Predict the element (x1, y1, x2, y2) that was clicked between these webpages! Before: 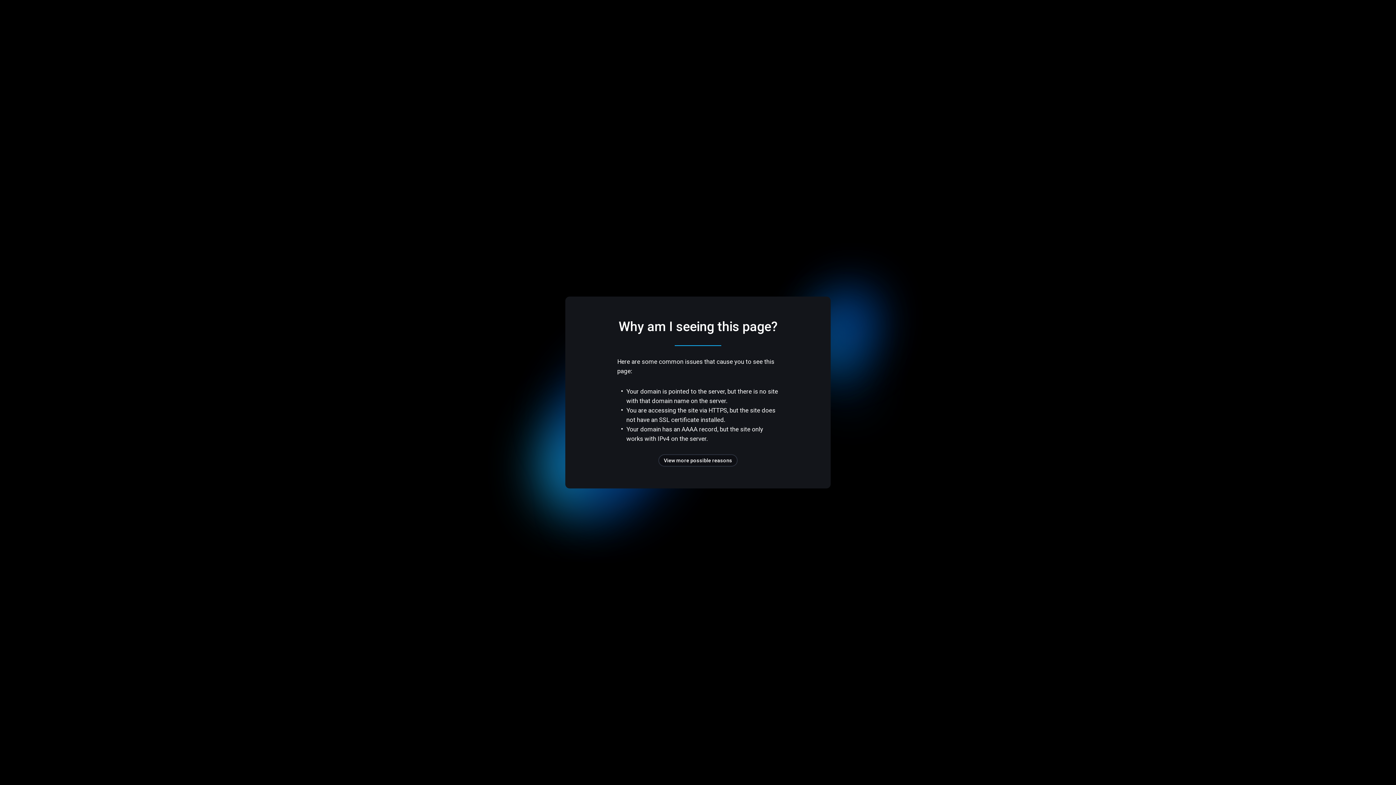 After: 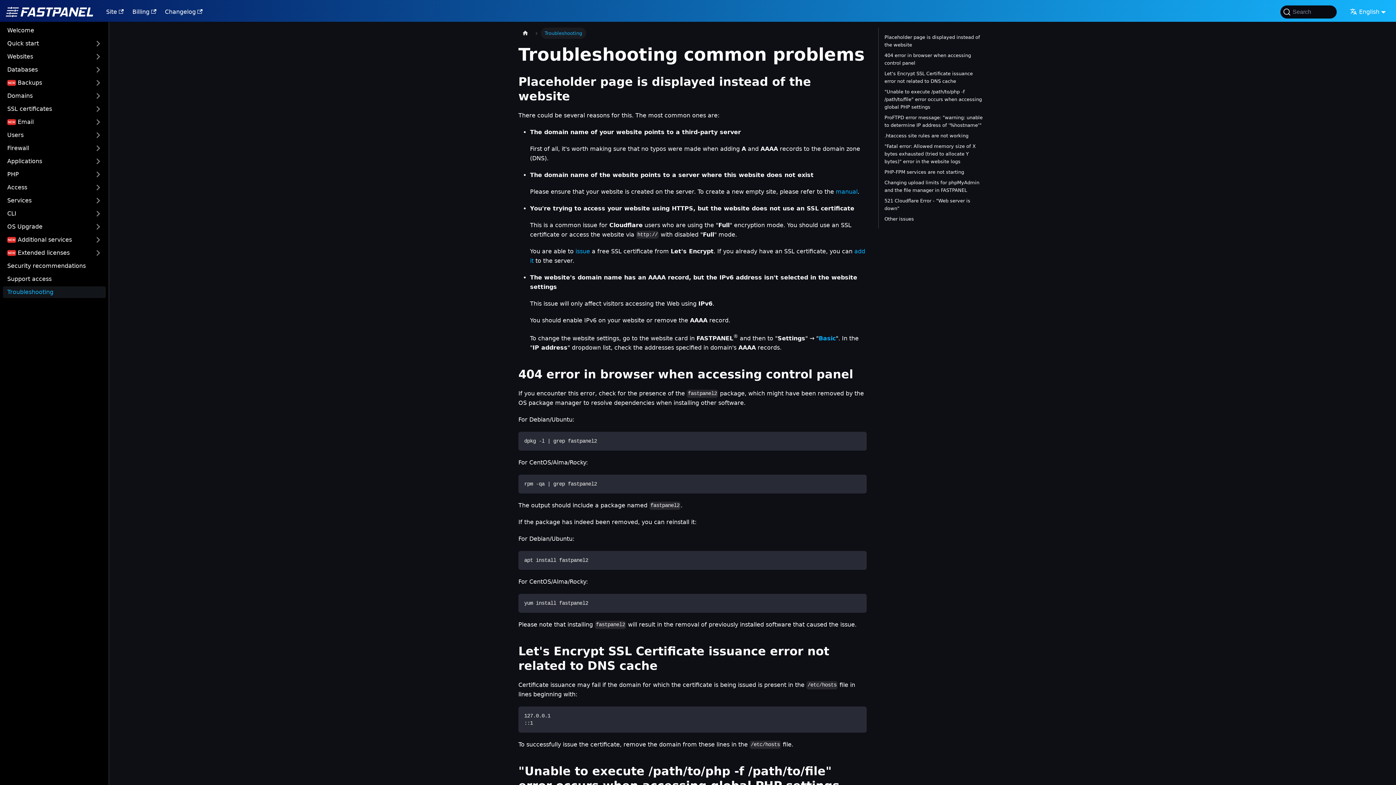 Action: bbox: (658, 454, 737, 466) label: View more possible reasons